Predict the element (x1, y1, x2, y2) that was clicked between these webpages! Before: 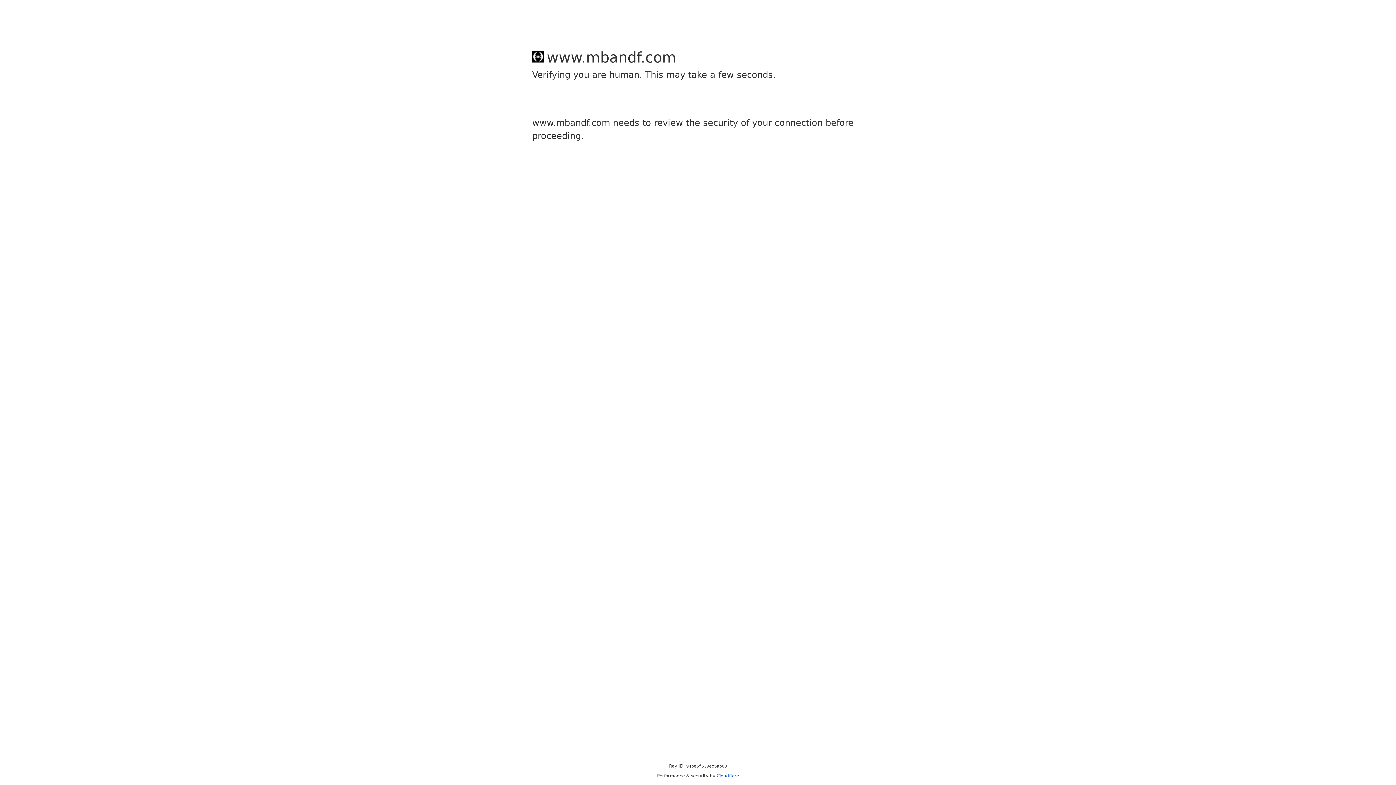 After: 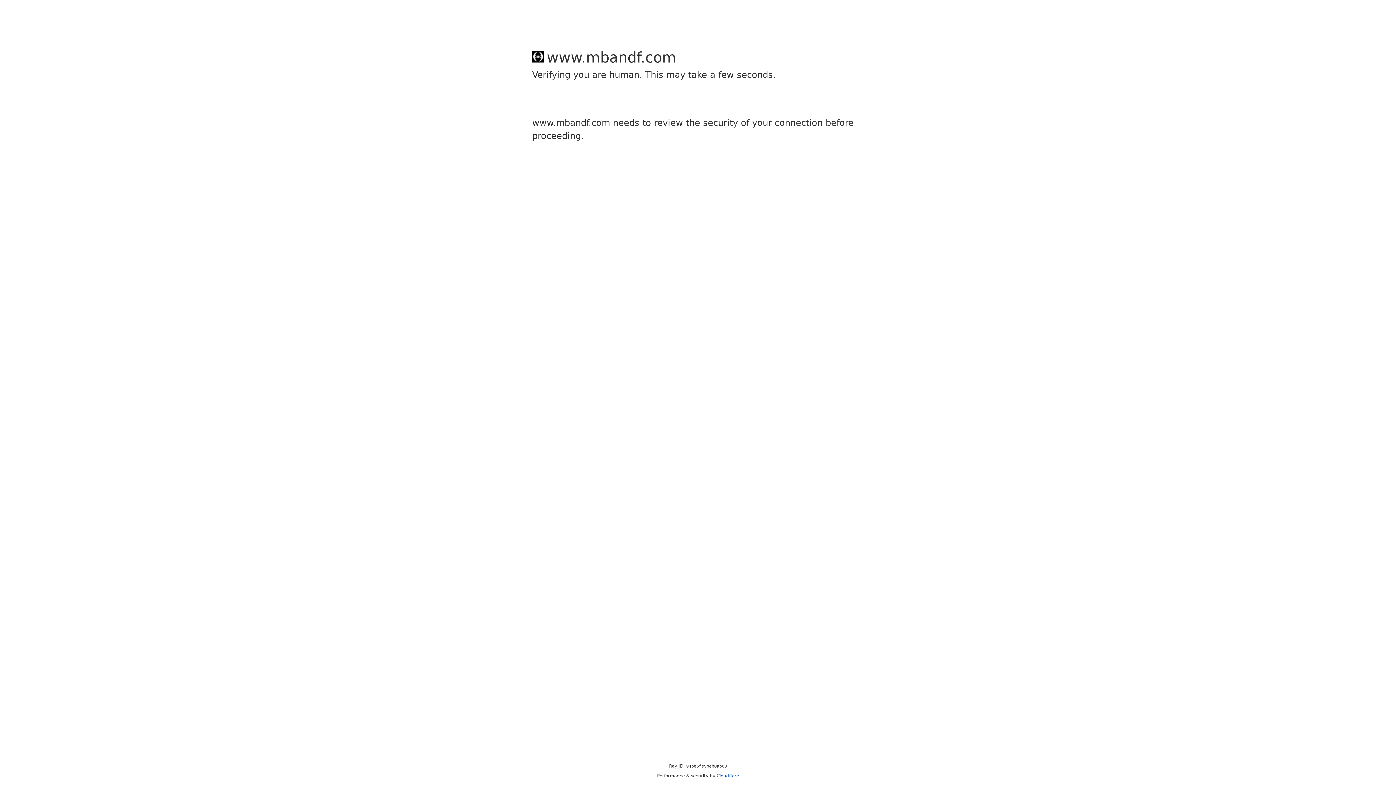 Action: bbox: (716, 773, 739, 778) label: Cloudflare